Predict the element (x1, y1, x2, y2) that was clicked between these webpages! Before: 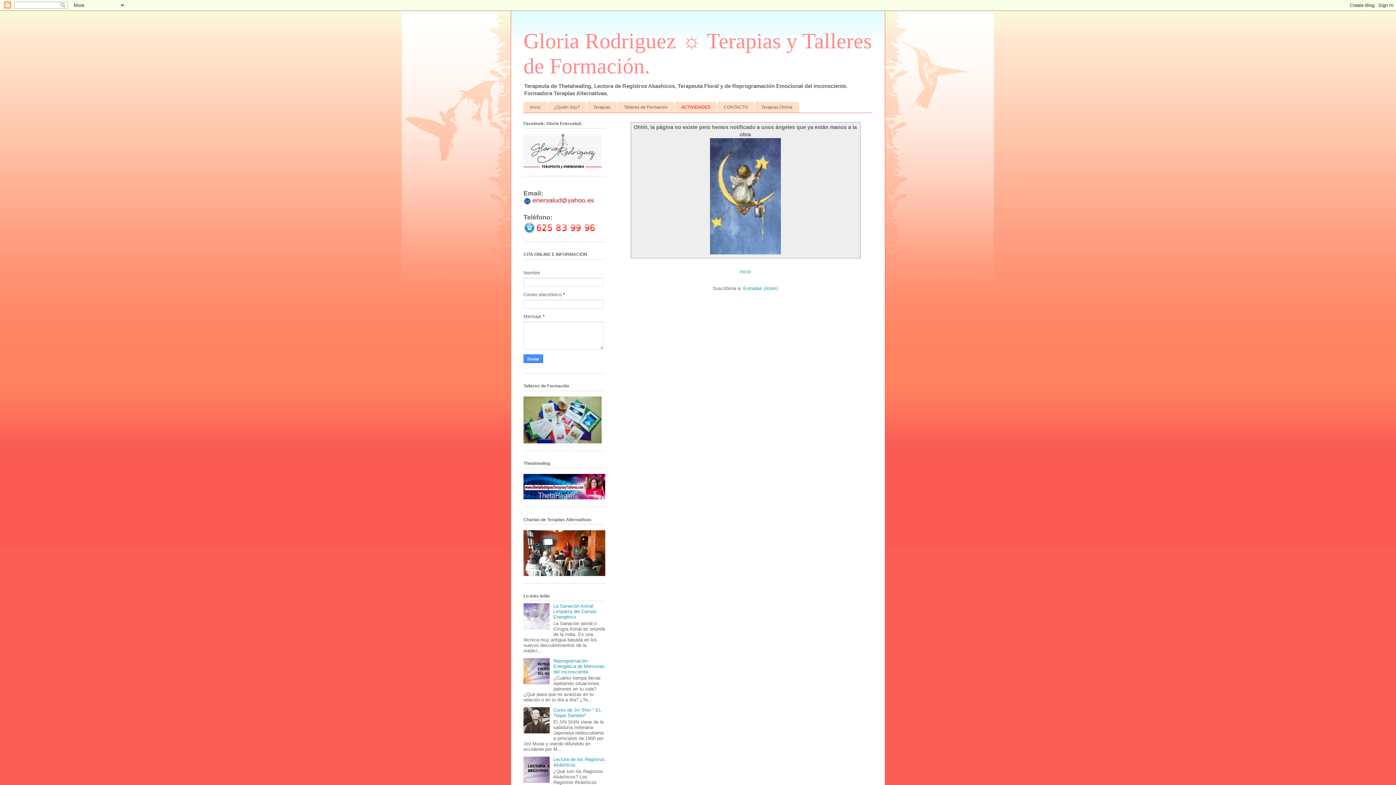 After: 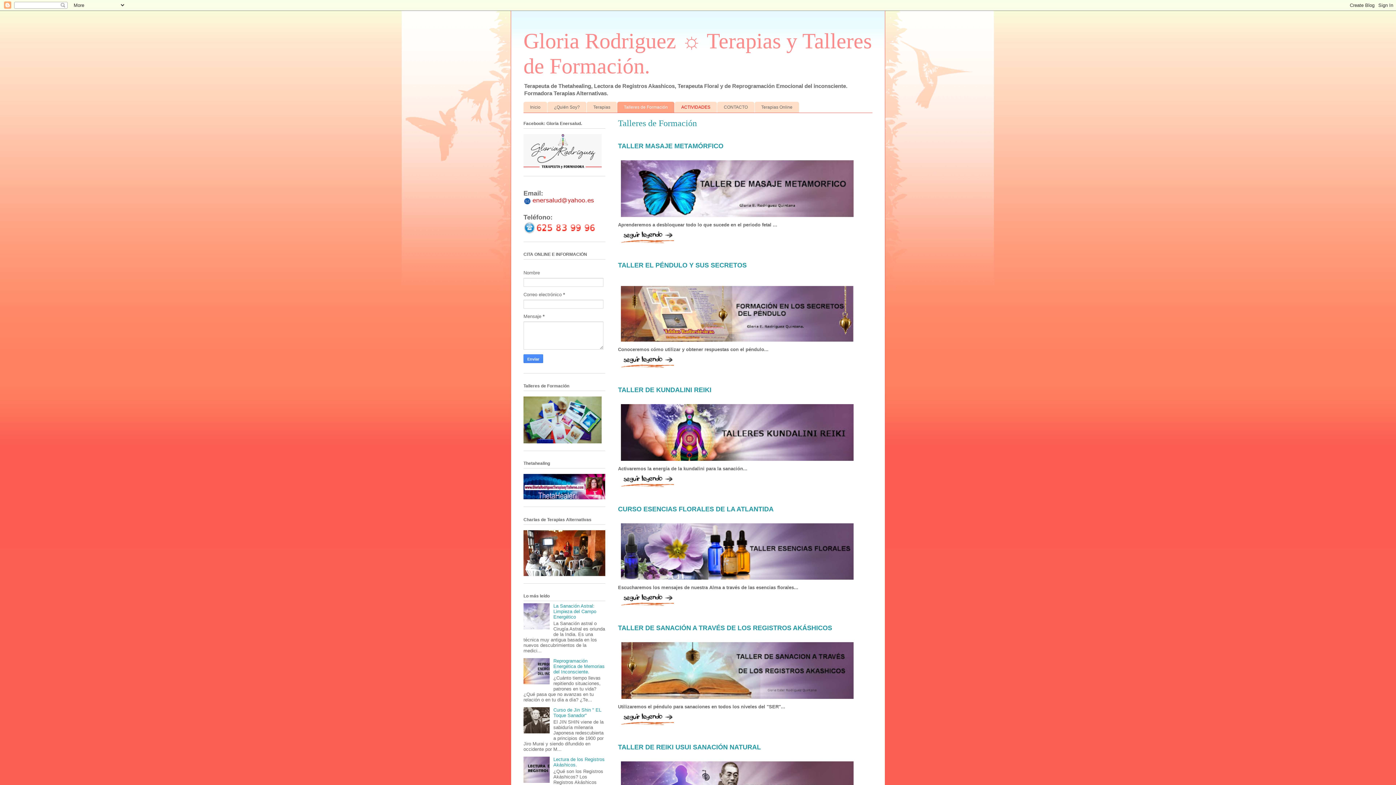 Action: bbox: (617, 101, 674, 112) label: Talleres de Formación